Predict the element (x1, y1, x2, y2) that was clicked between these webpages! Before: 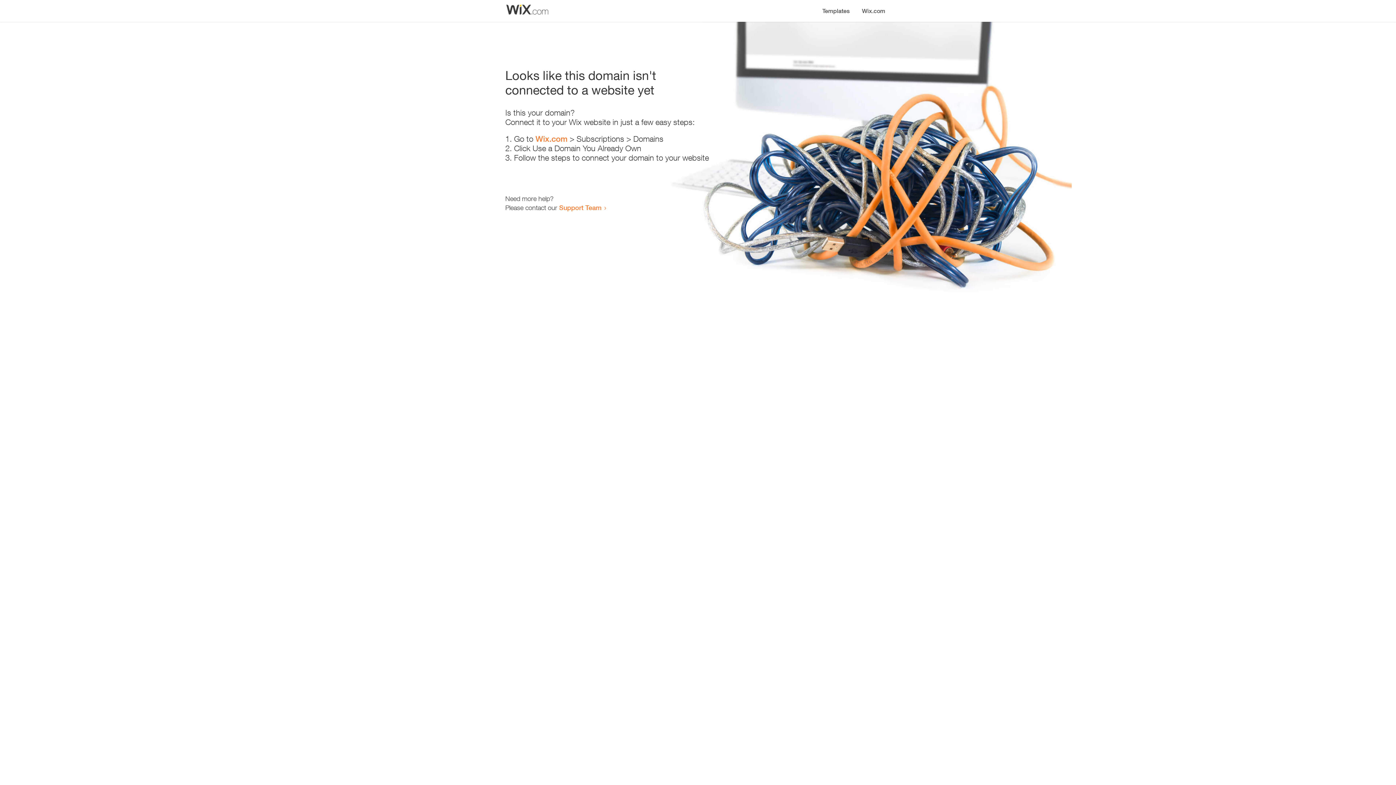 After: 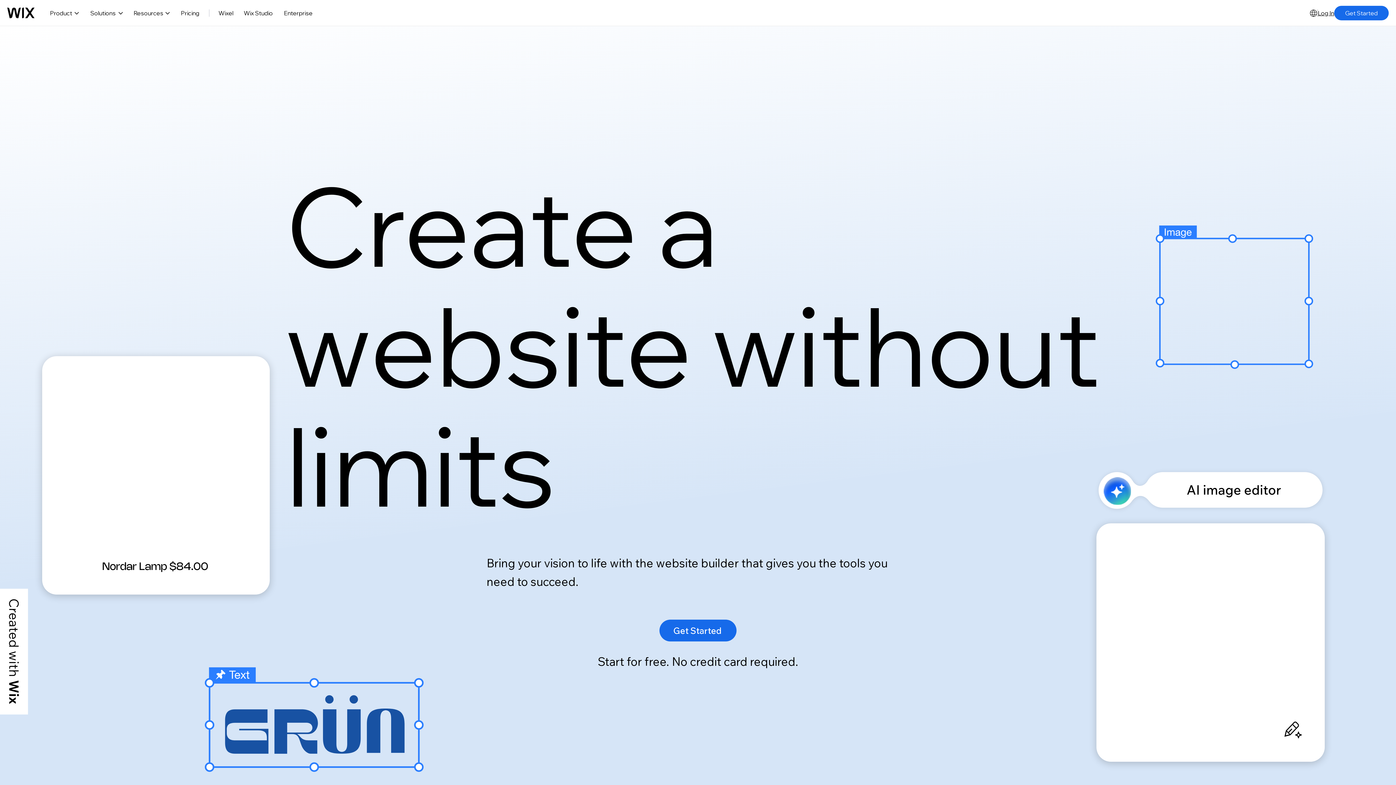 Action: label: Wix.com bbox: (856, 0, 890, 14)